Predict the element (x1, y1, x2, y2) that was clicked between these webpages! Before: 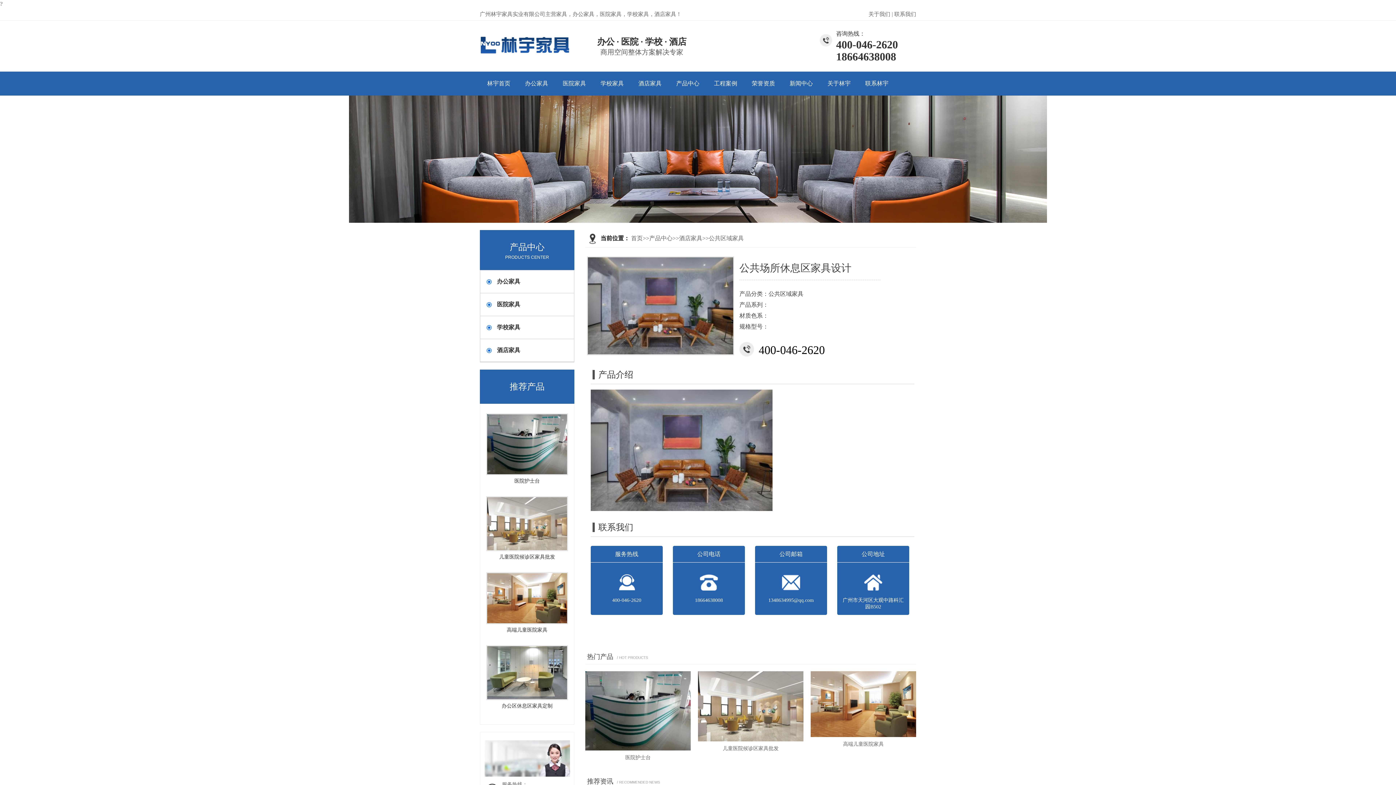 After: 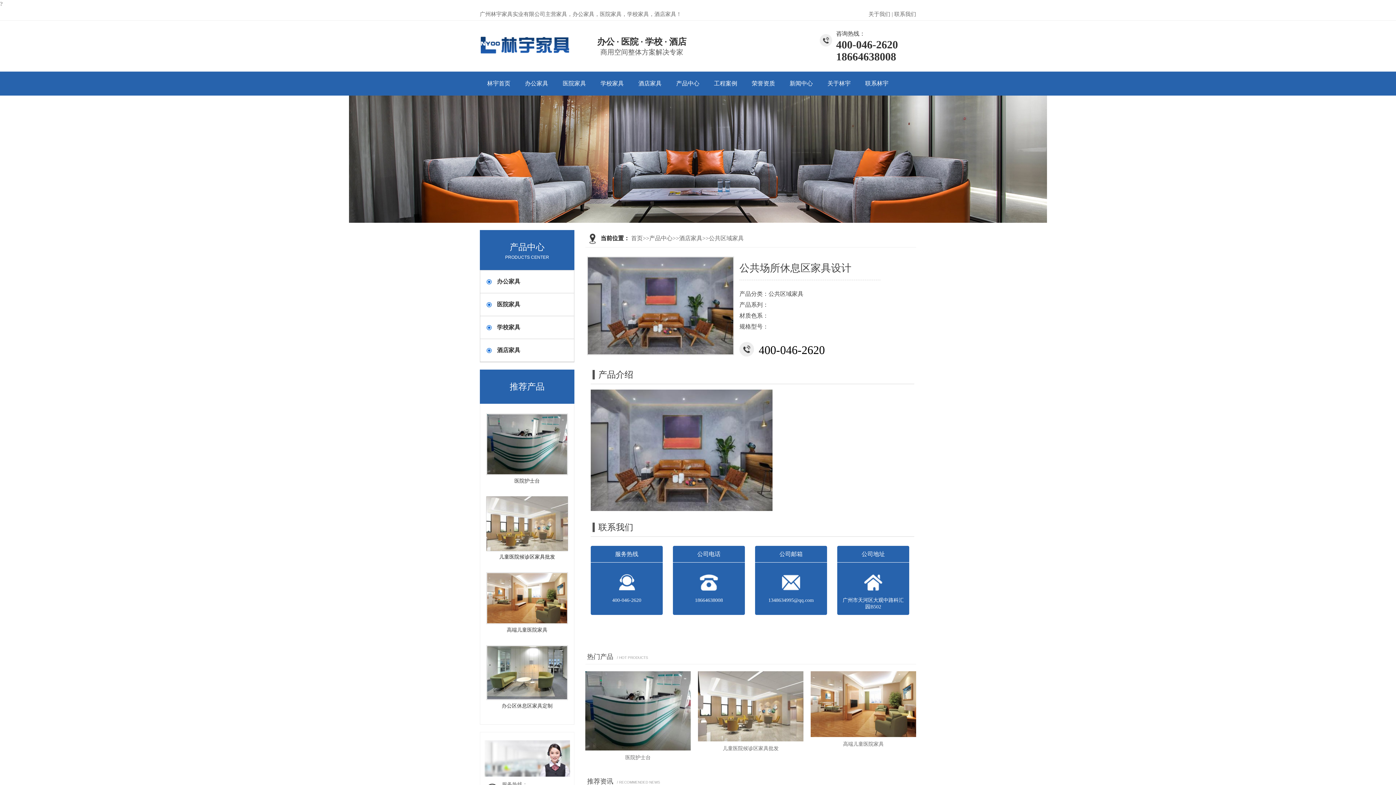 Action: bbox: (486, 496, 568, 551)